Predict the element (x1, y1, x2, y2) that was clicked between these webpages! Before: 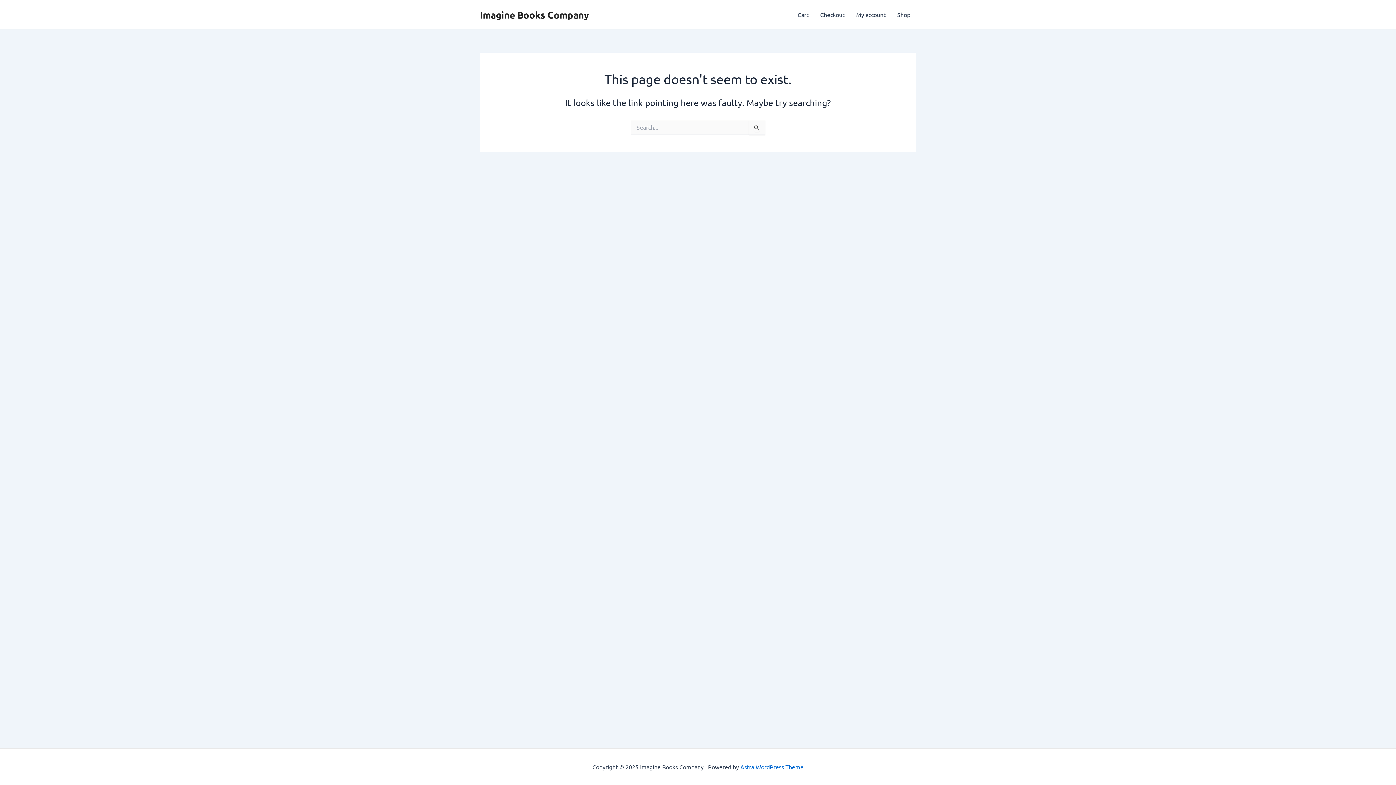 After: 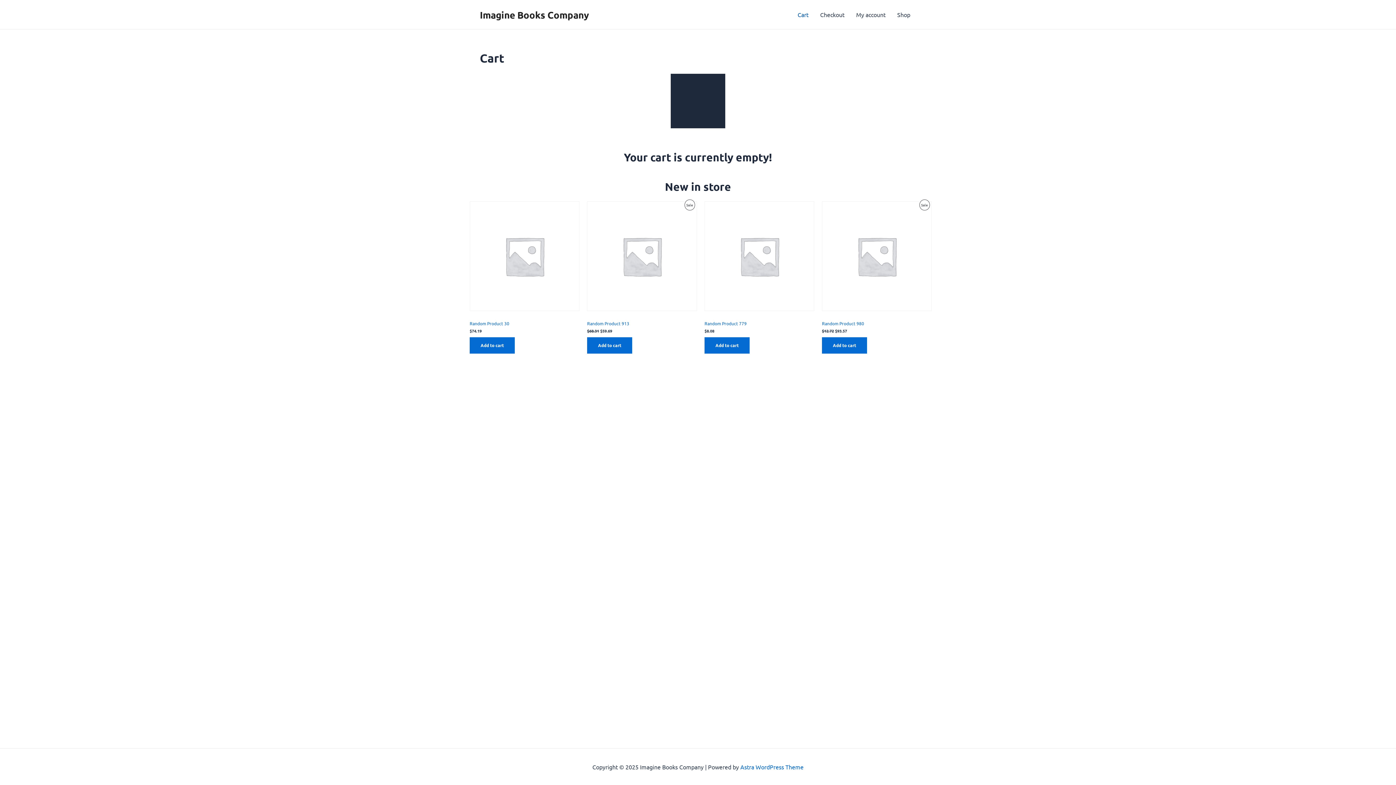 Action: bbox: (792, 0, 814, 29) label: Cart